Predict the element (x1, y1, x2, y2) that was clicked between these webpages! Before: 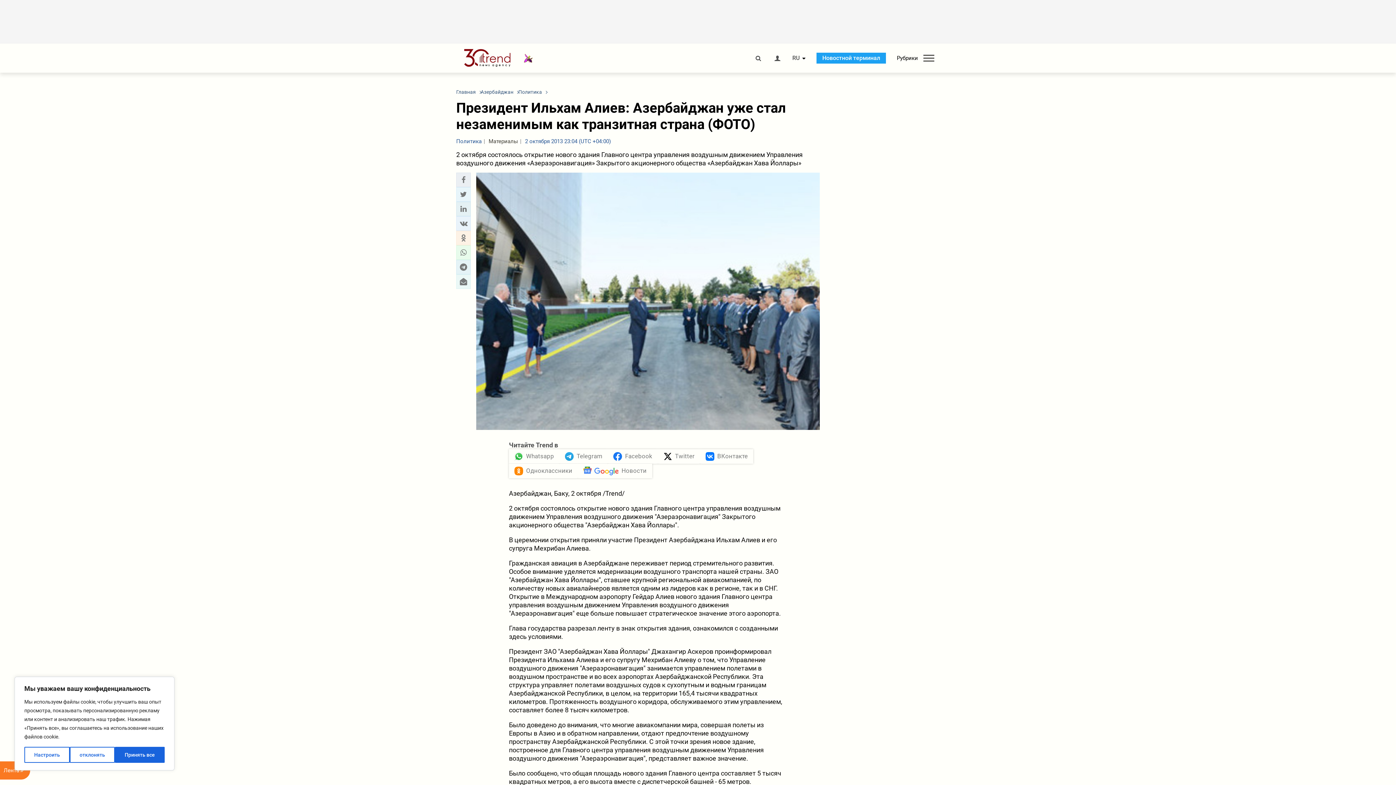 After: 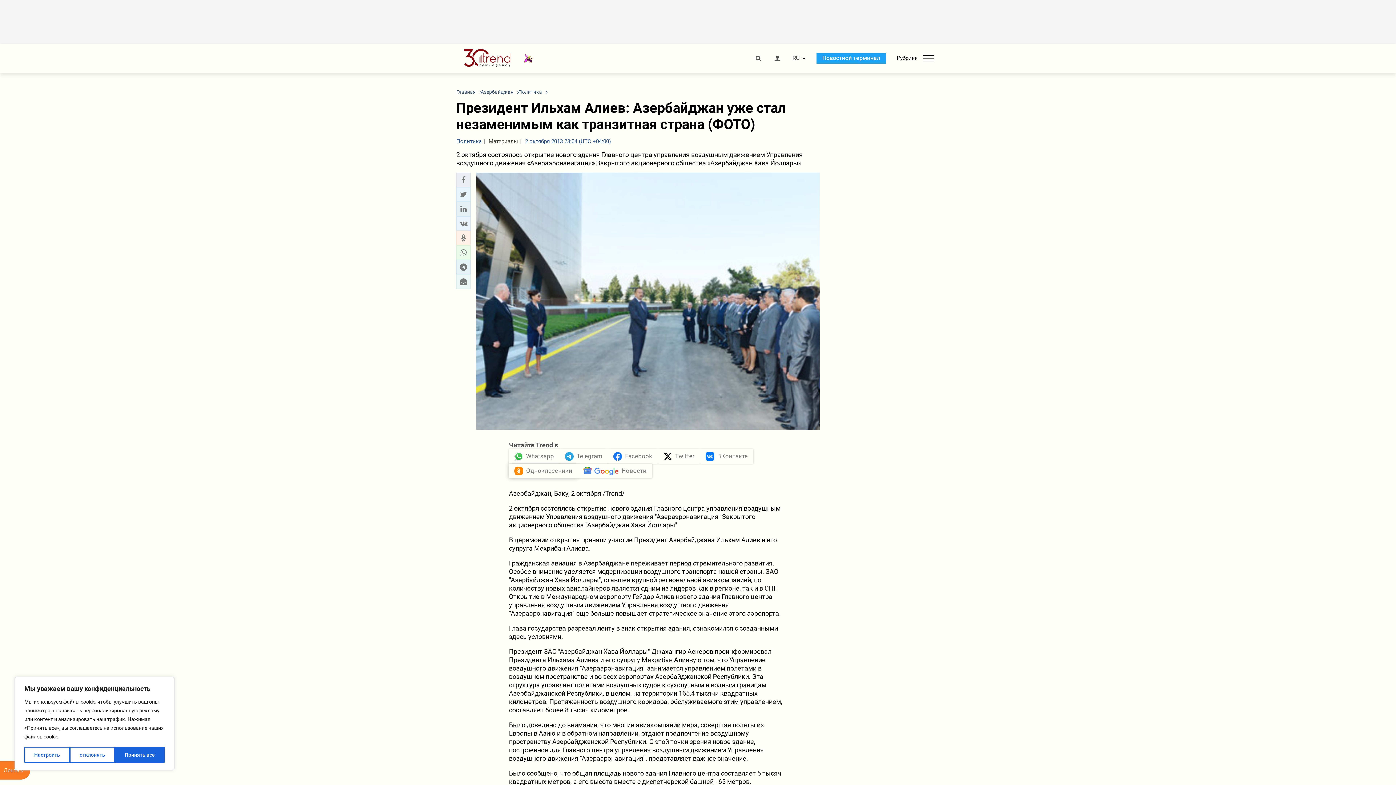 Action: bbox: (509, 464, 577, 478) label: Одноклассники